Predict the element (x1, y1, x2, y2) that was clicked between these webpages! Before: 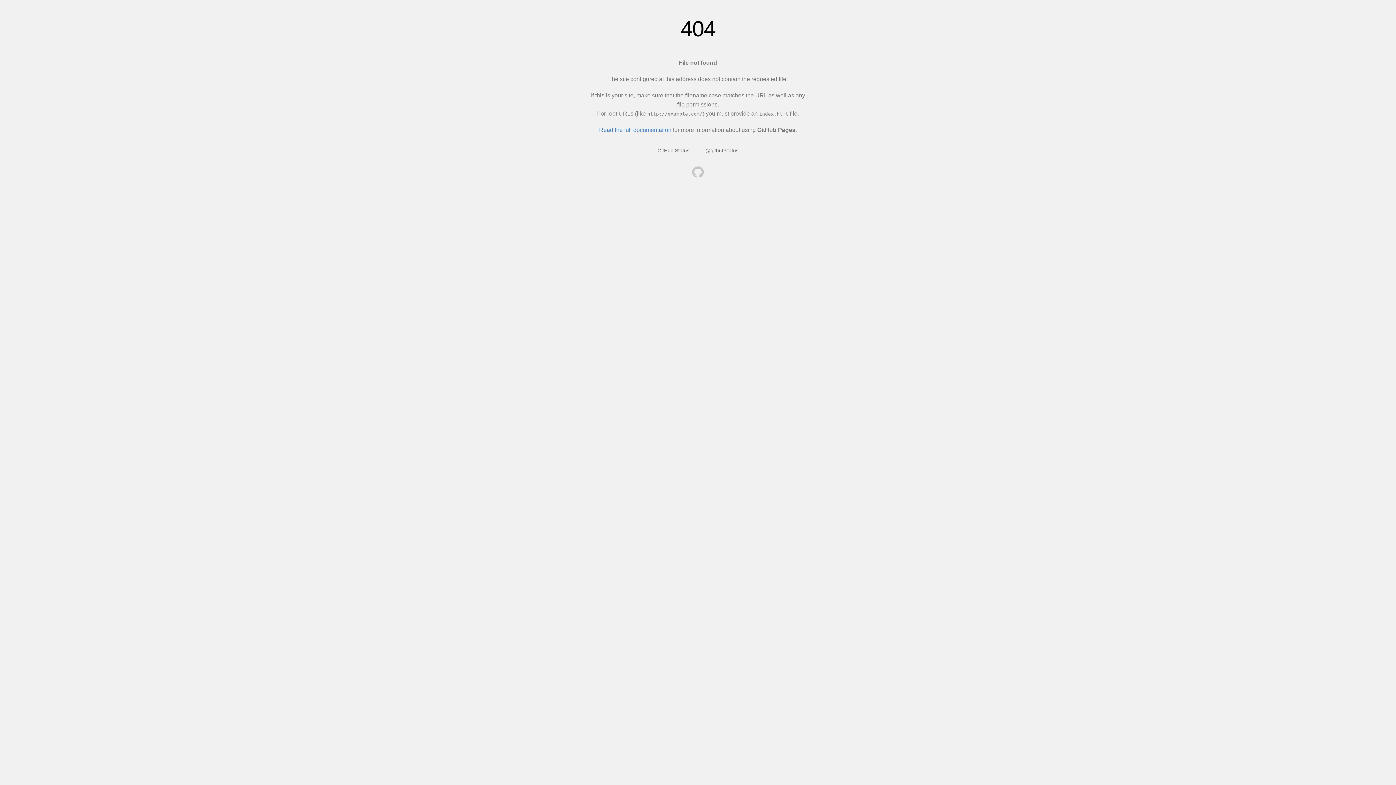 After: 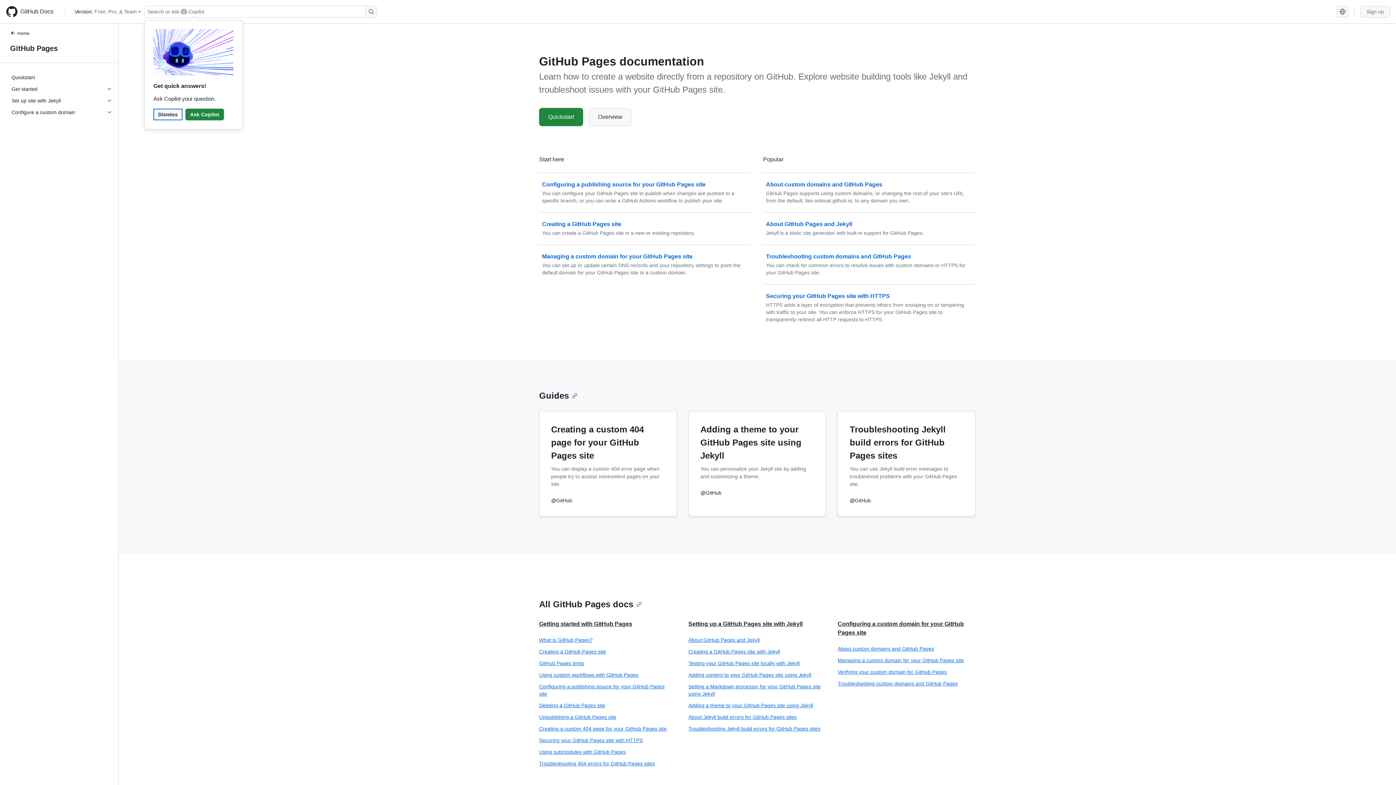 Action: bbox: (599, 126, 671, 133) label: Read the full documentation